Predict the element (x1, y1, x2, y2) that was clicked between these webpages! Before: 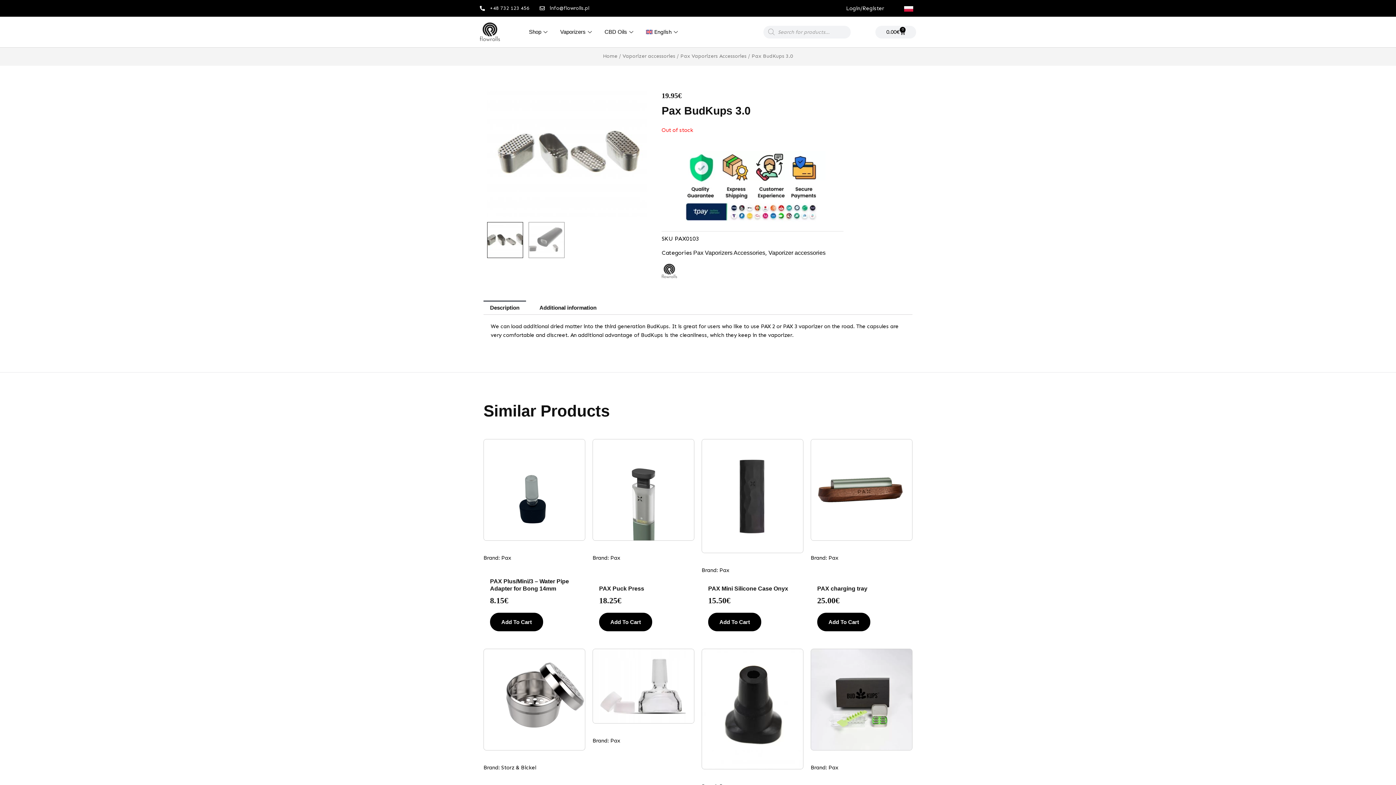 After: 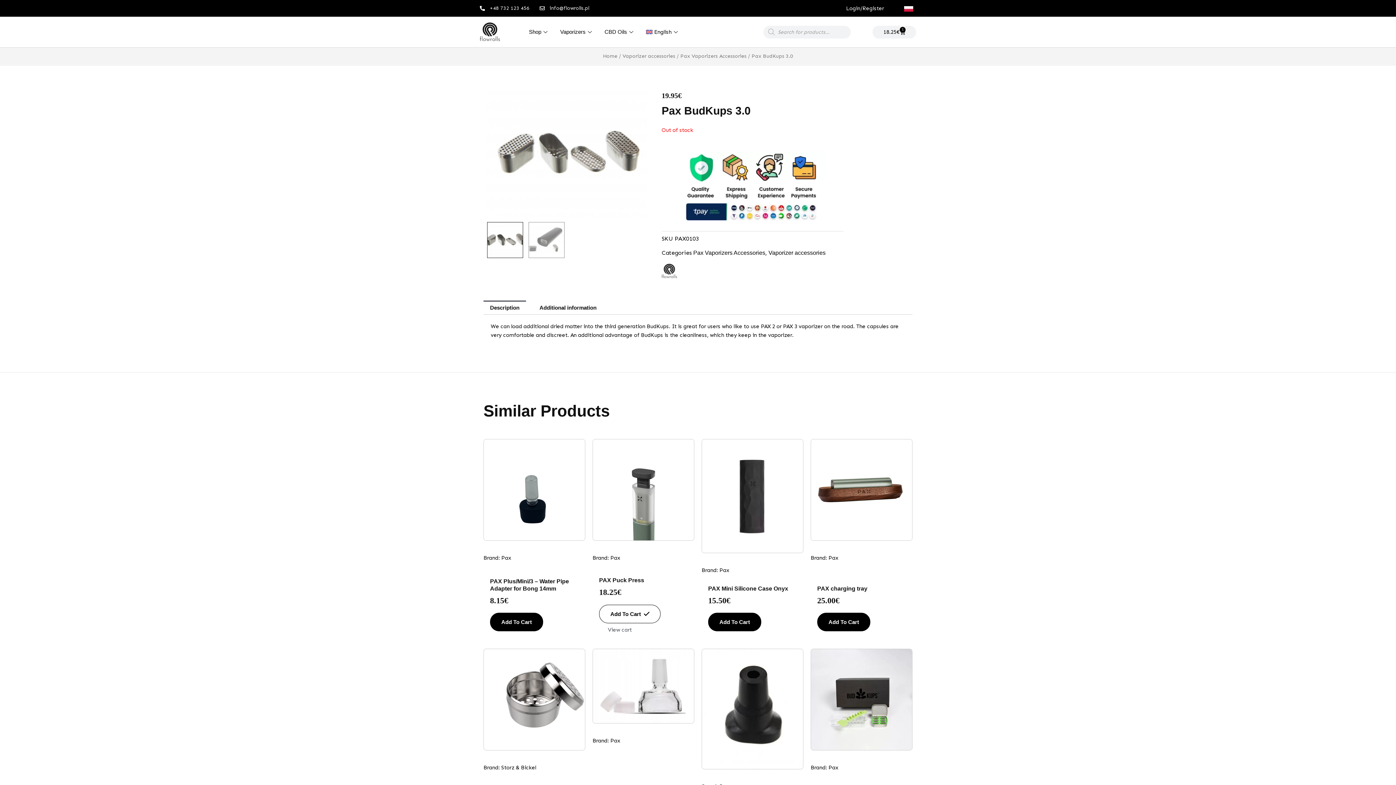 Action: bbox: (599, 613, 652, 631) label: Add to cart: “PAX Puck Press”